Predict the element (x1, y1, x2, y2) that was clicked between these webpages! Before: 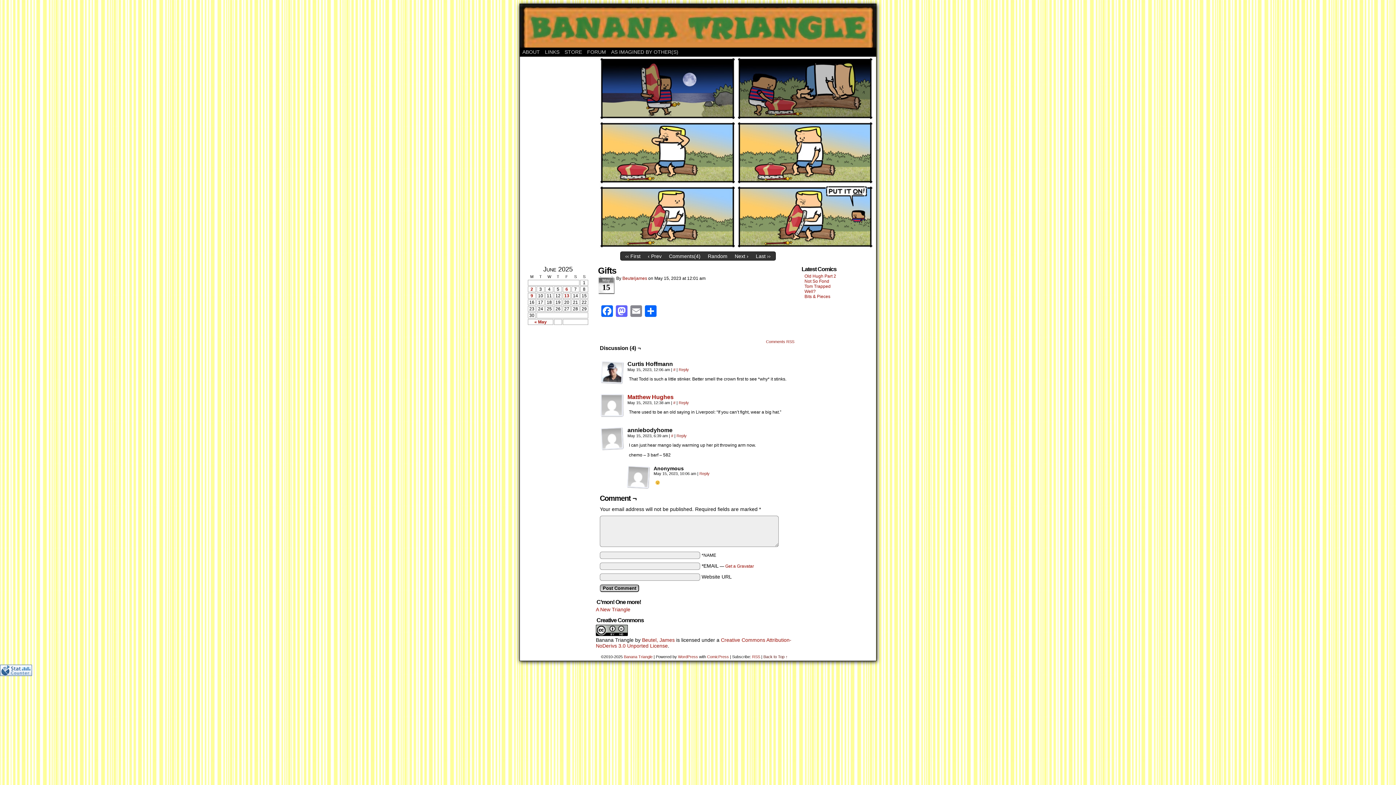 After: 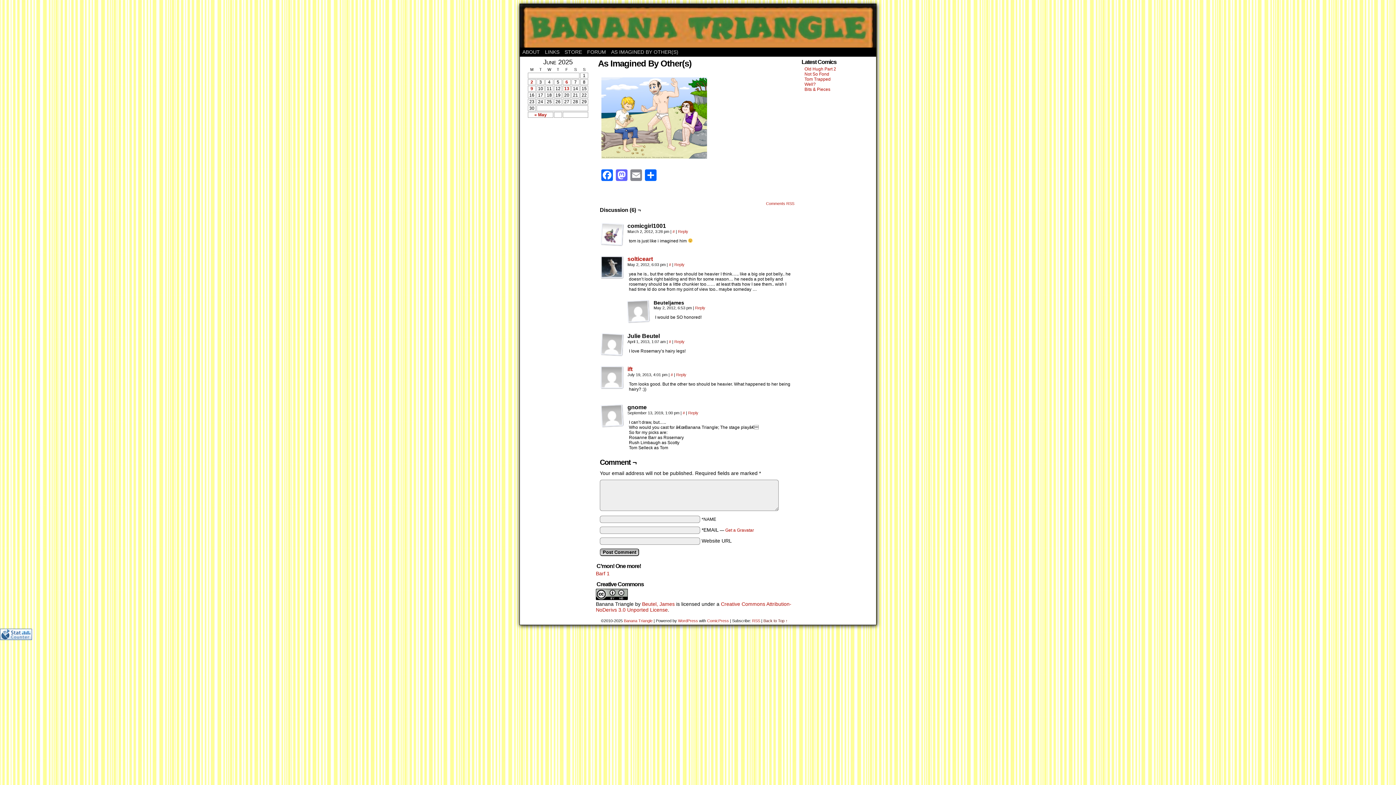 Action: bbox: (608, 47, 681, 56) label: AS IMAGINED BY OTHER(S)